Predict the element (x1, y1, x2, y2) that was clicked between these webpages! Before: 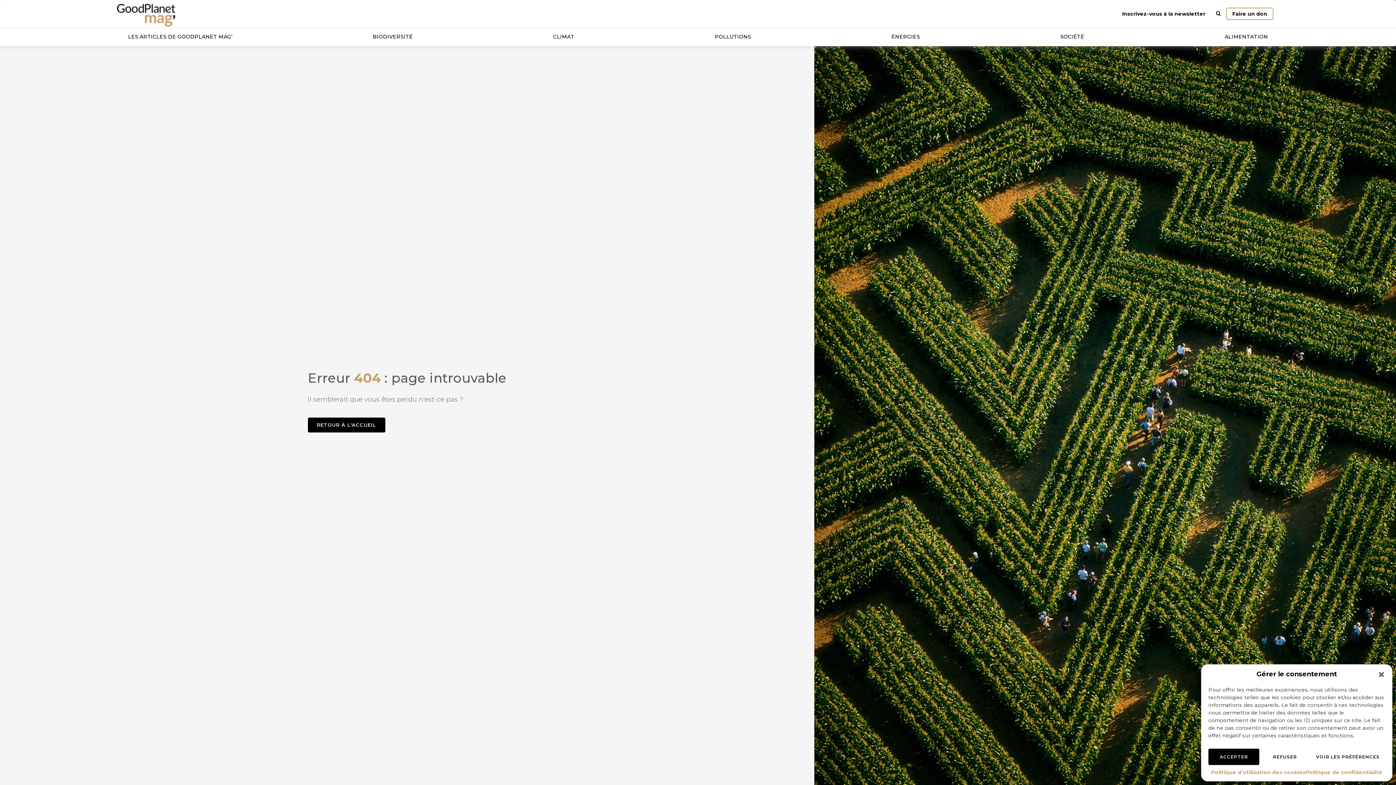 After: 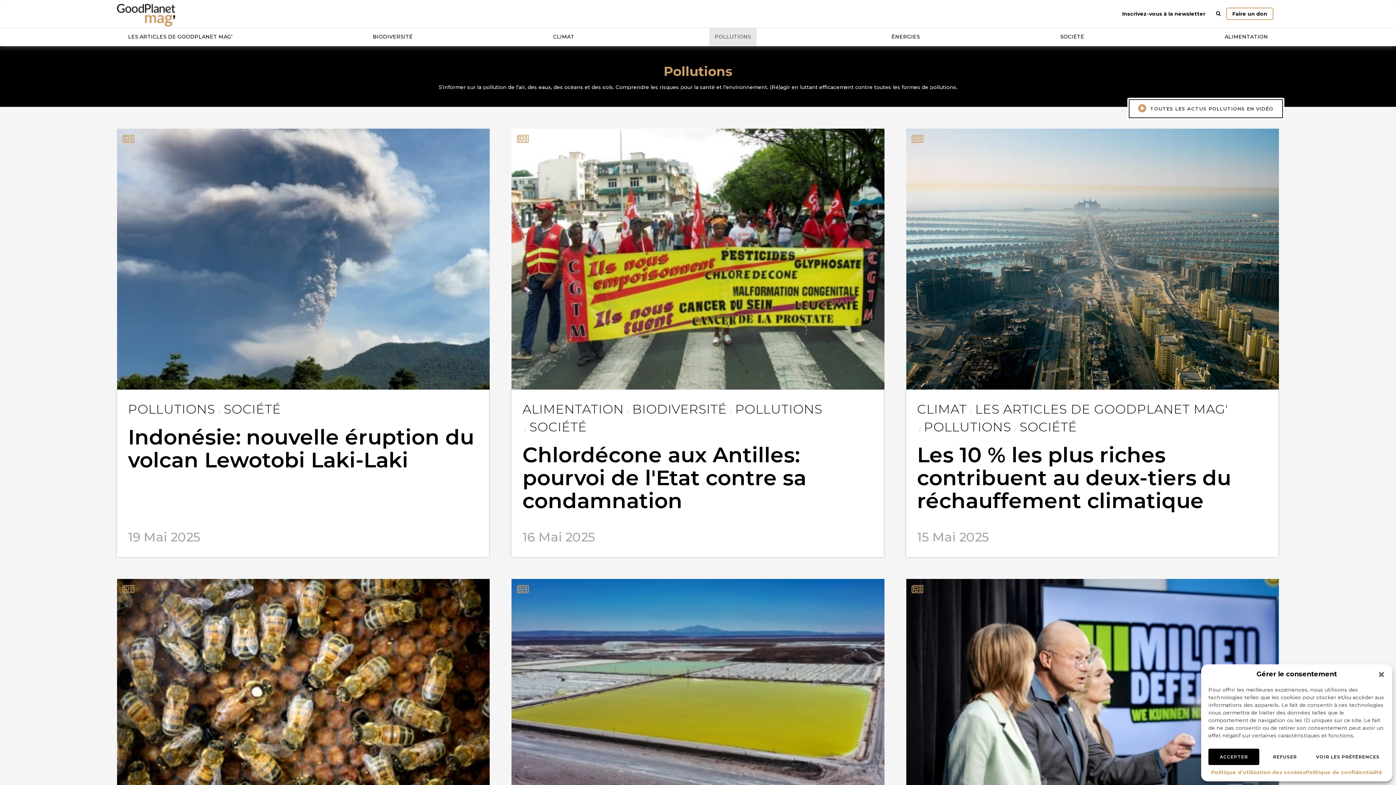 Action: bbox: (709, 27, 756, 45) label: POLLUTIONS